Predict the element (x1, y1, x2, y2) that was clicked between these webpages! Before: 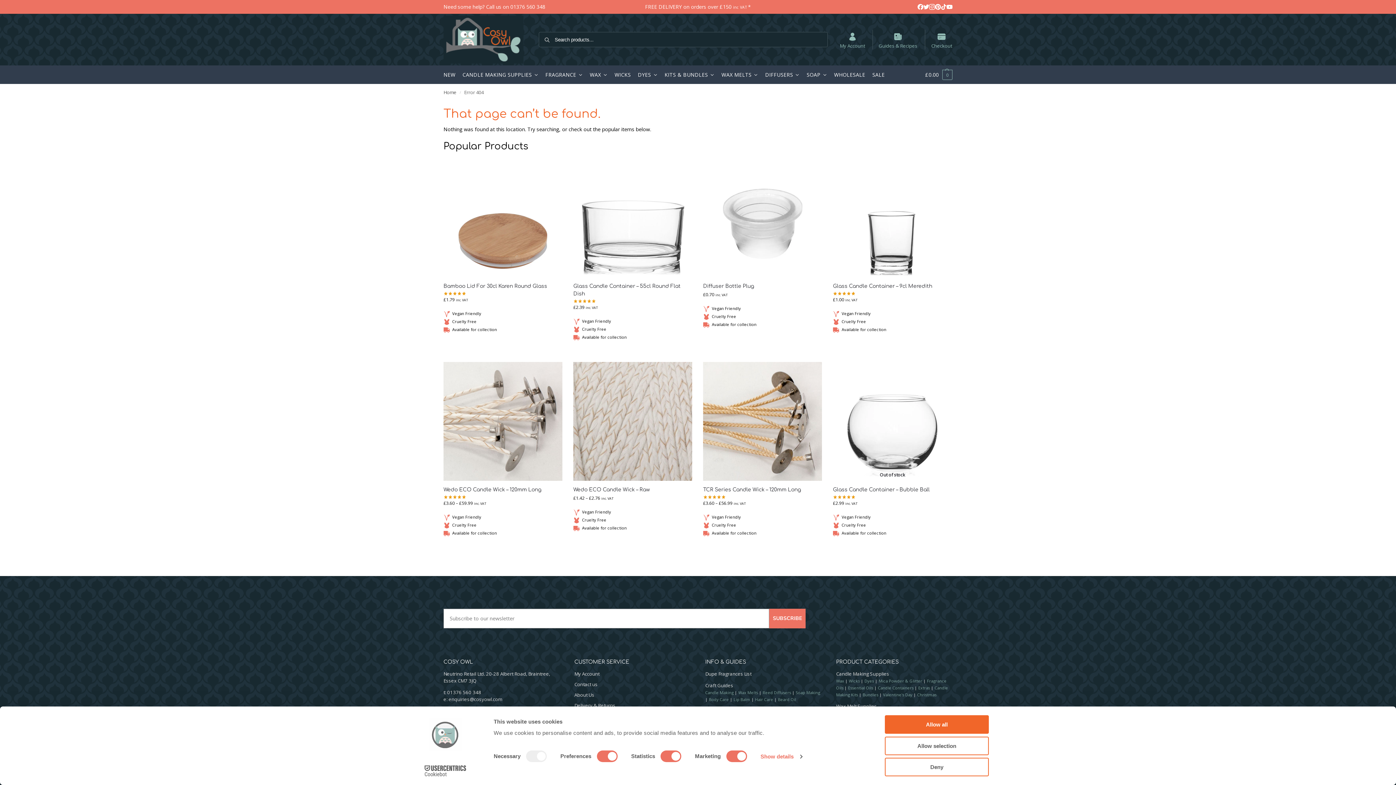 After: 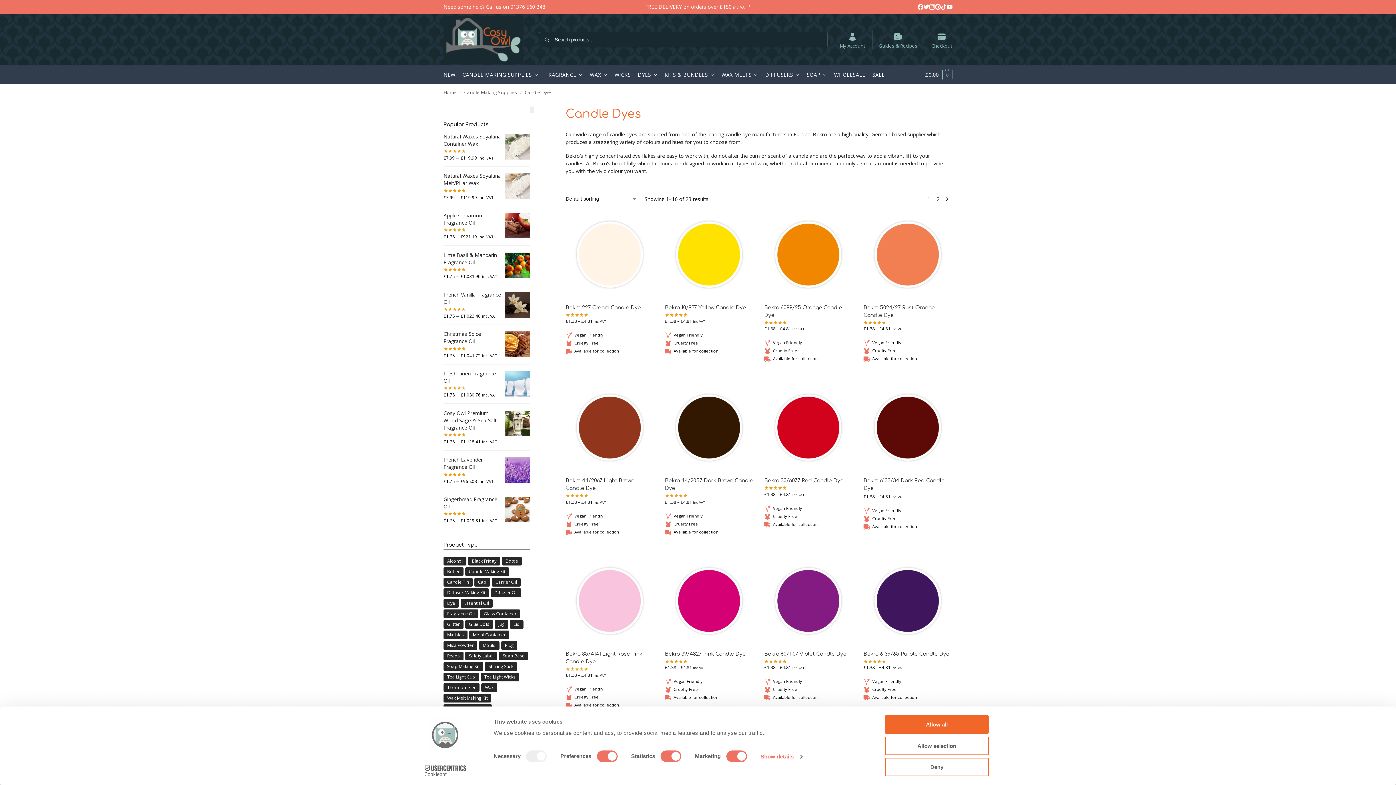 Action: label: DYES bbox: (635, 65, 660, 84)